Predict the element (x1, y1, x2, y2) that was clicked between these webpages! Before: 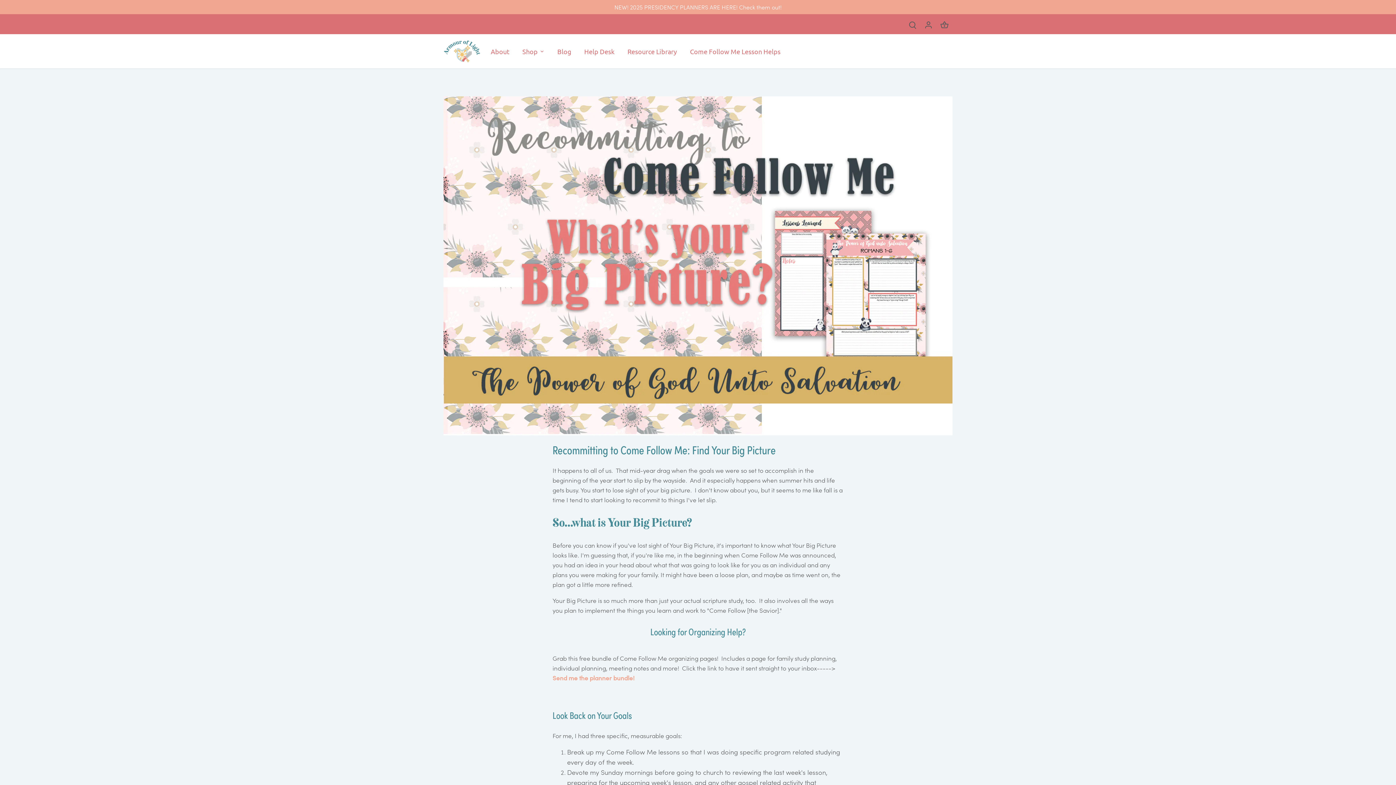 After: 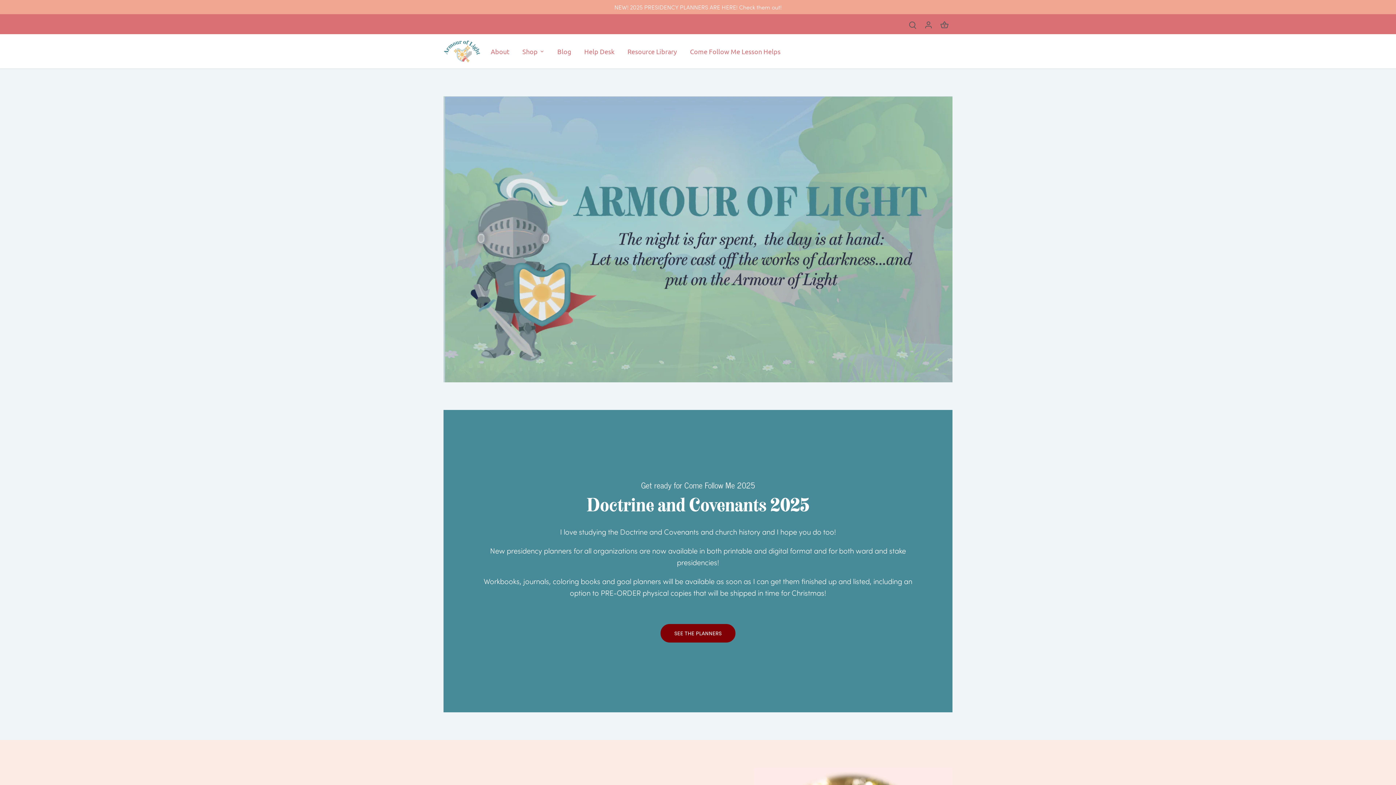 Action: bbox: (443, 38, 481, 62)